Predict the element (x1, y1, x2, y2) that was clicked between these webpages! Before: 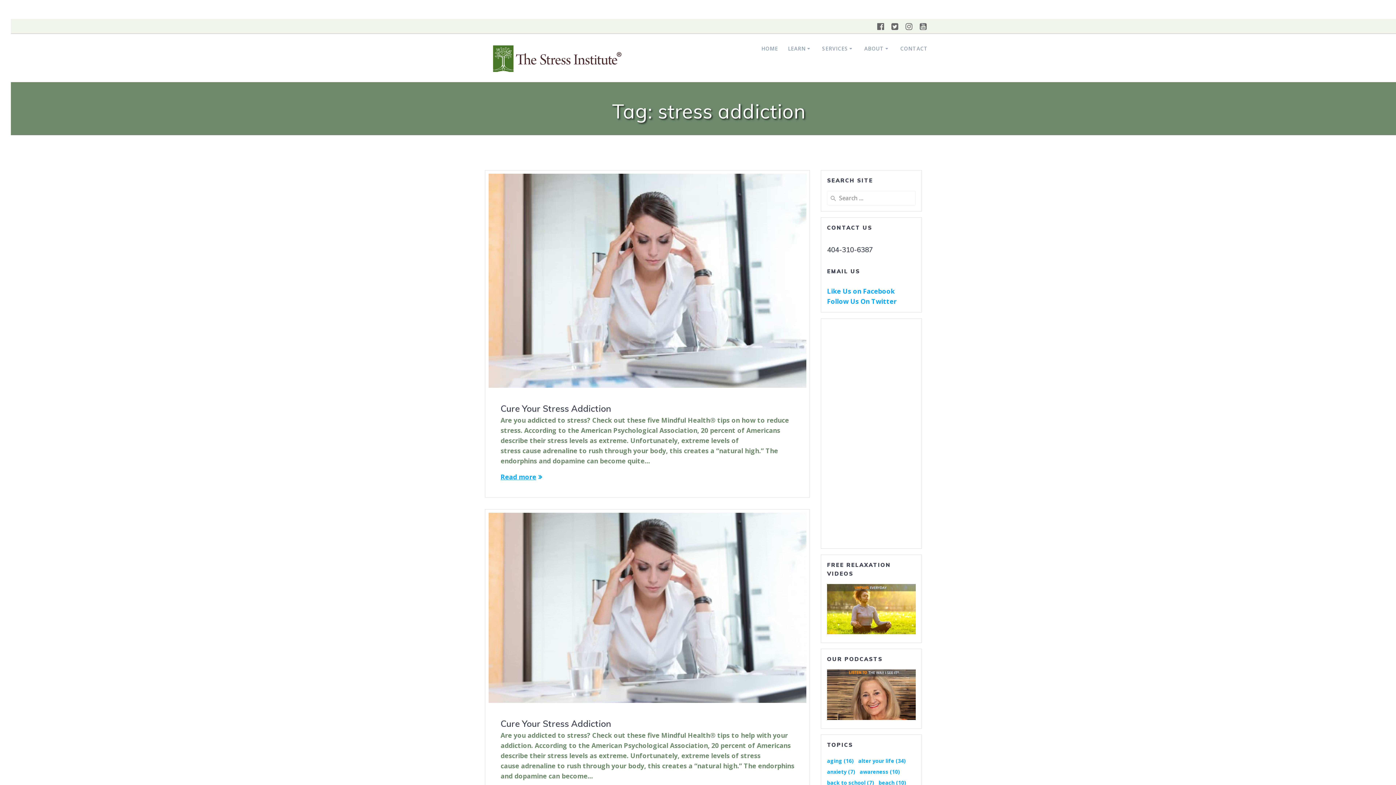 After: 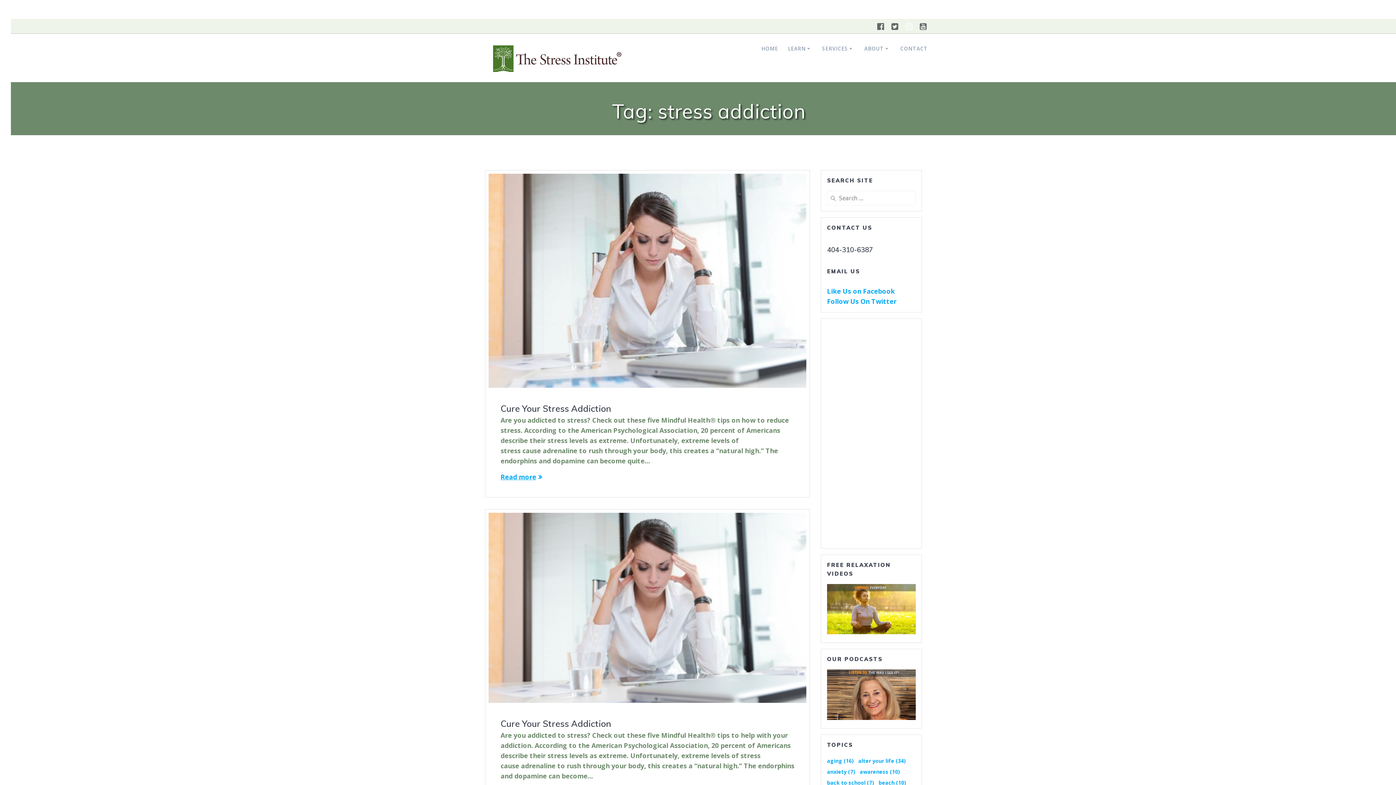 Action: bbox: (902, 20, 916, 32)